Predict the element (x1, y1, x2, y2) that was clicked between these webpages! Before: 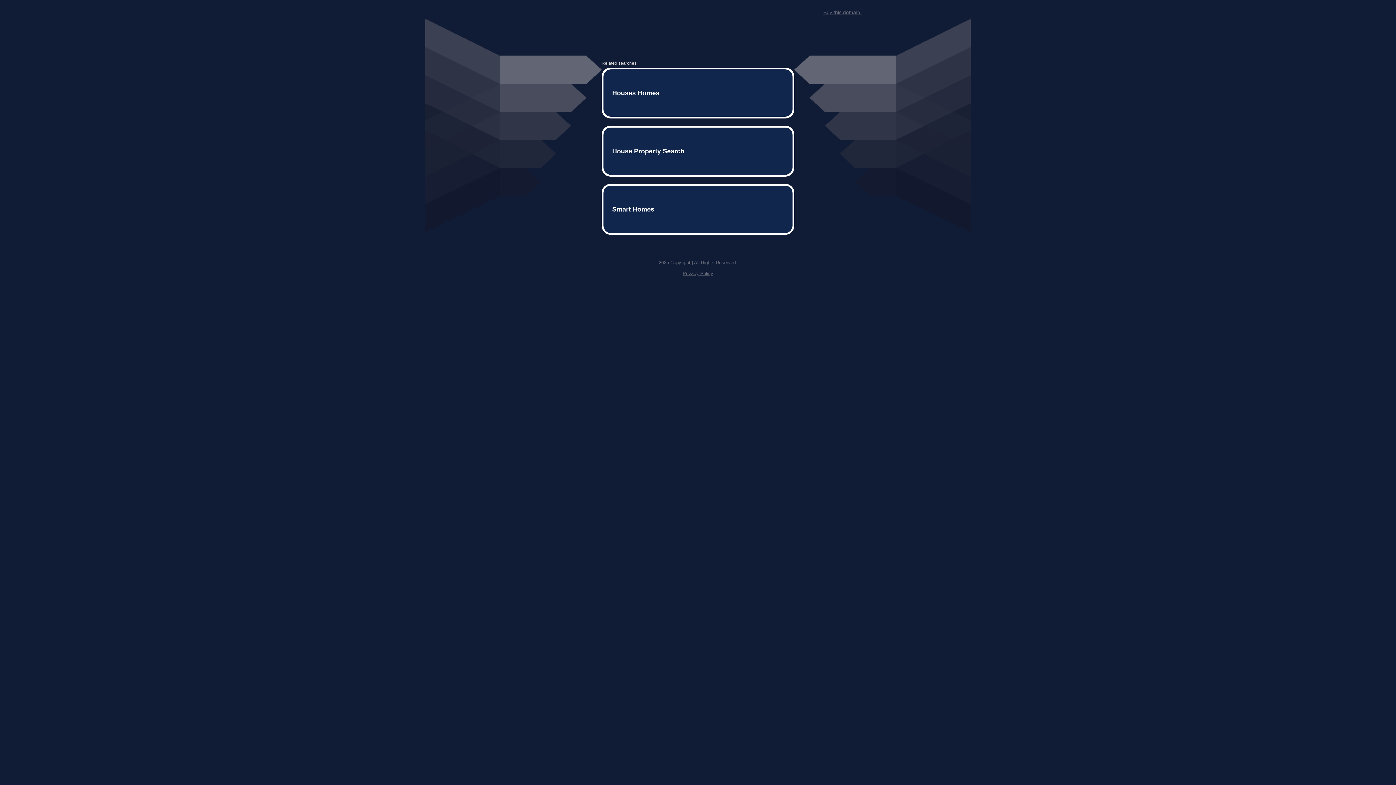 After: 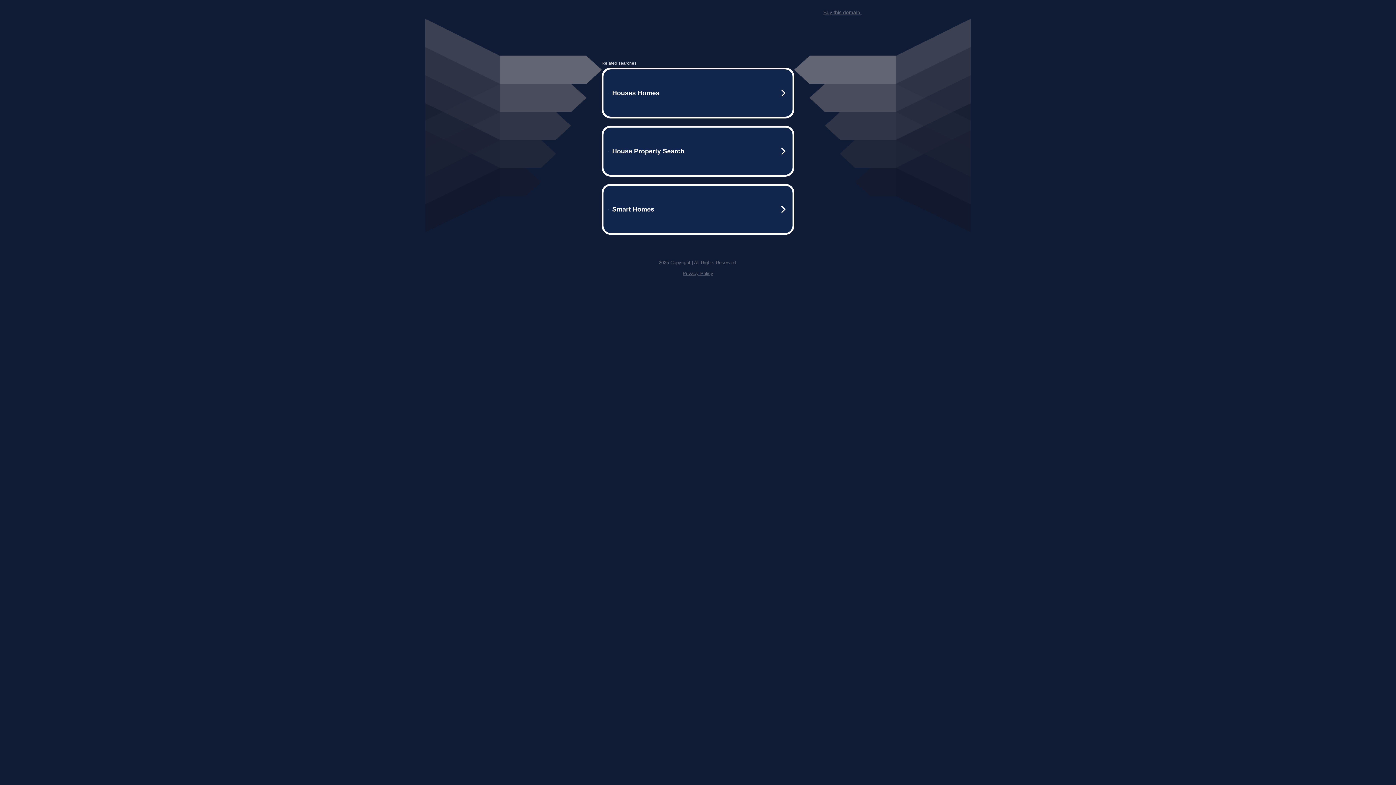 Action: bbox: (682, 259, 713, 264) label: Privacy Policy